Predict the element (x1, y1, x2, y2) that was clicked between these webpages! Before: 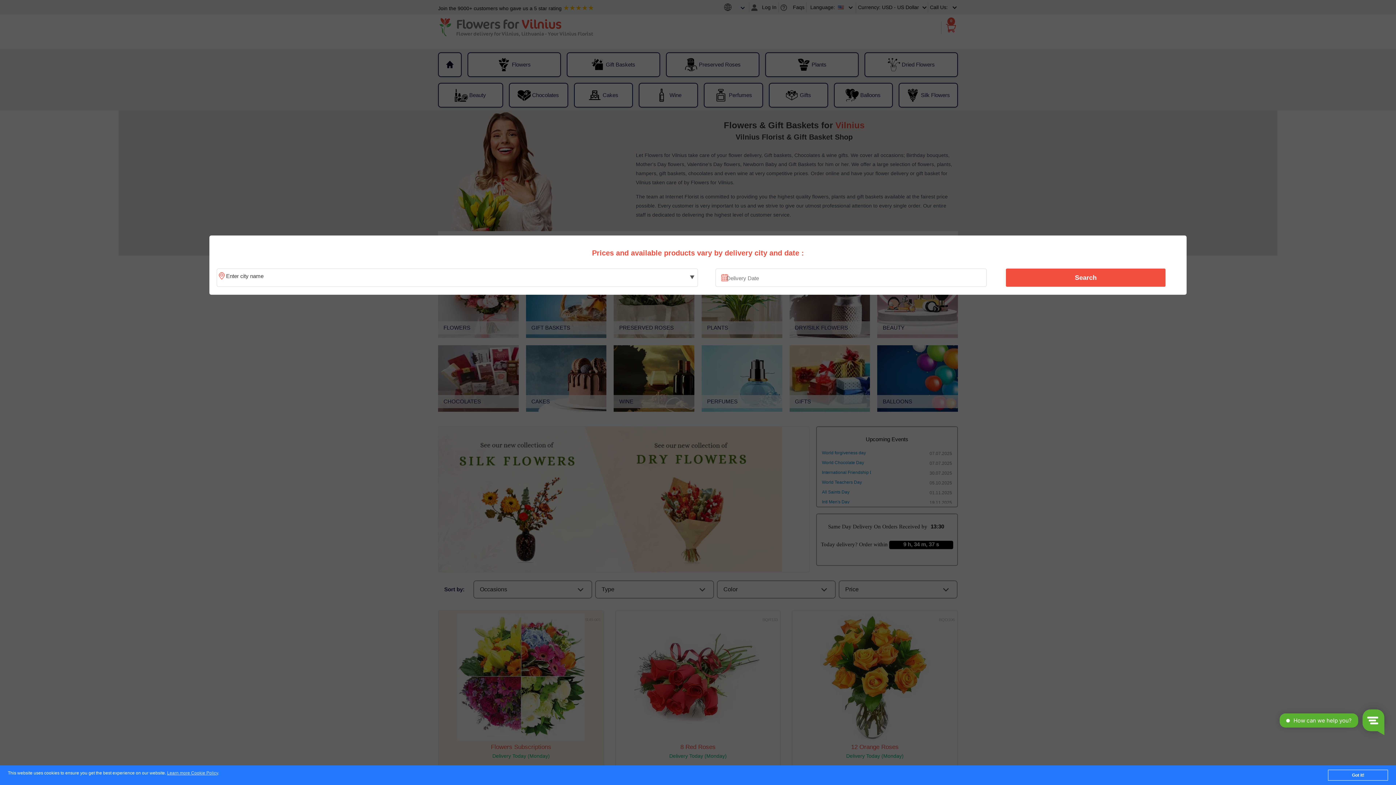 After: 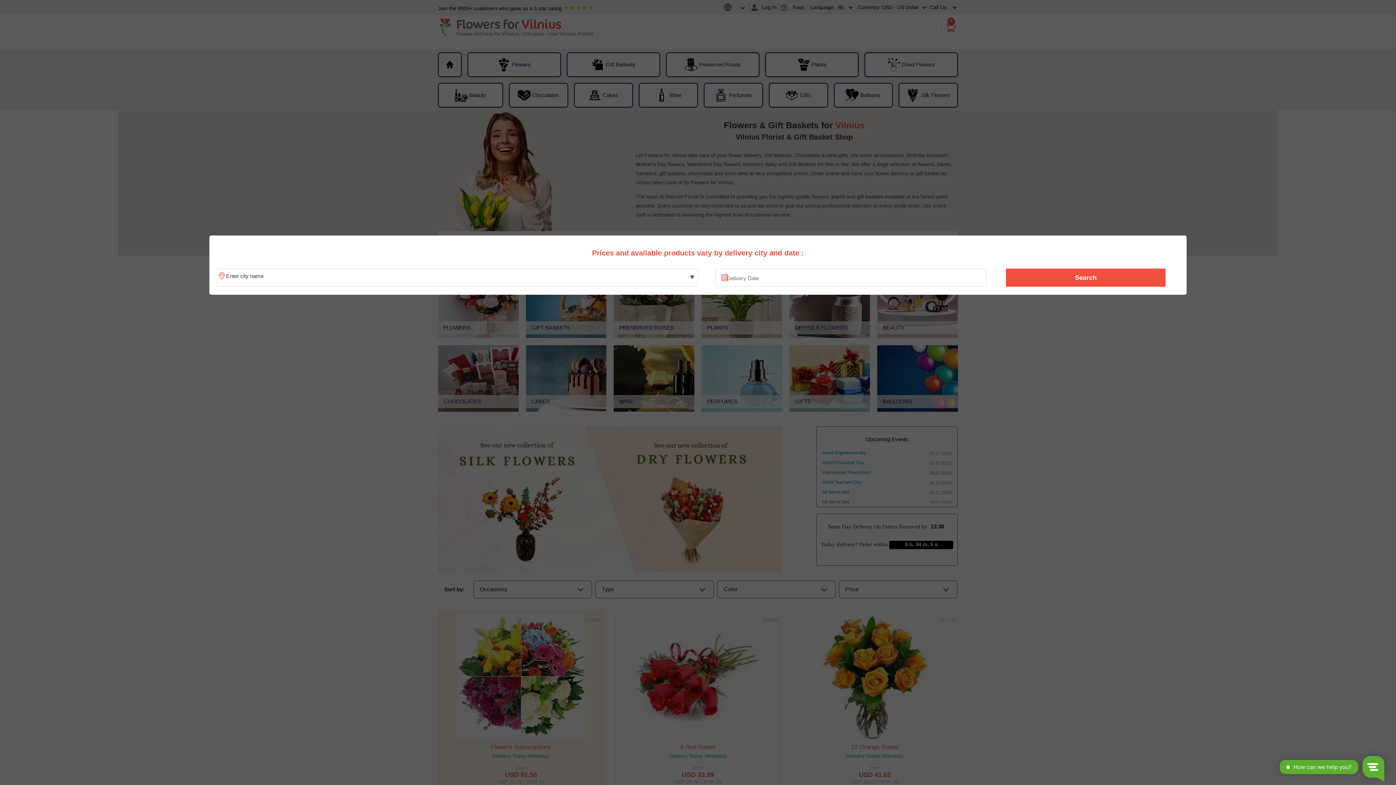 Action: label: Got it! bbox: (1328, 770, 1388, 781)